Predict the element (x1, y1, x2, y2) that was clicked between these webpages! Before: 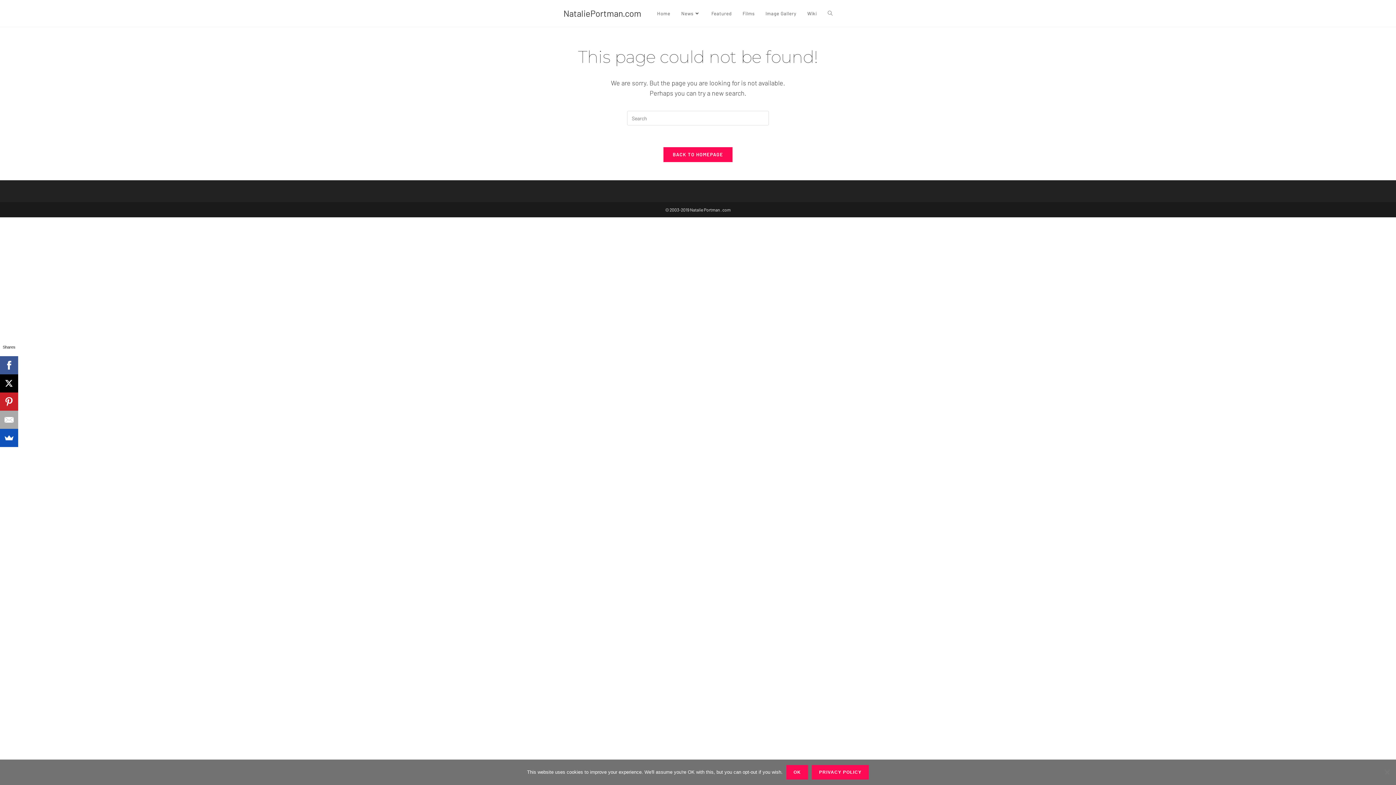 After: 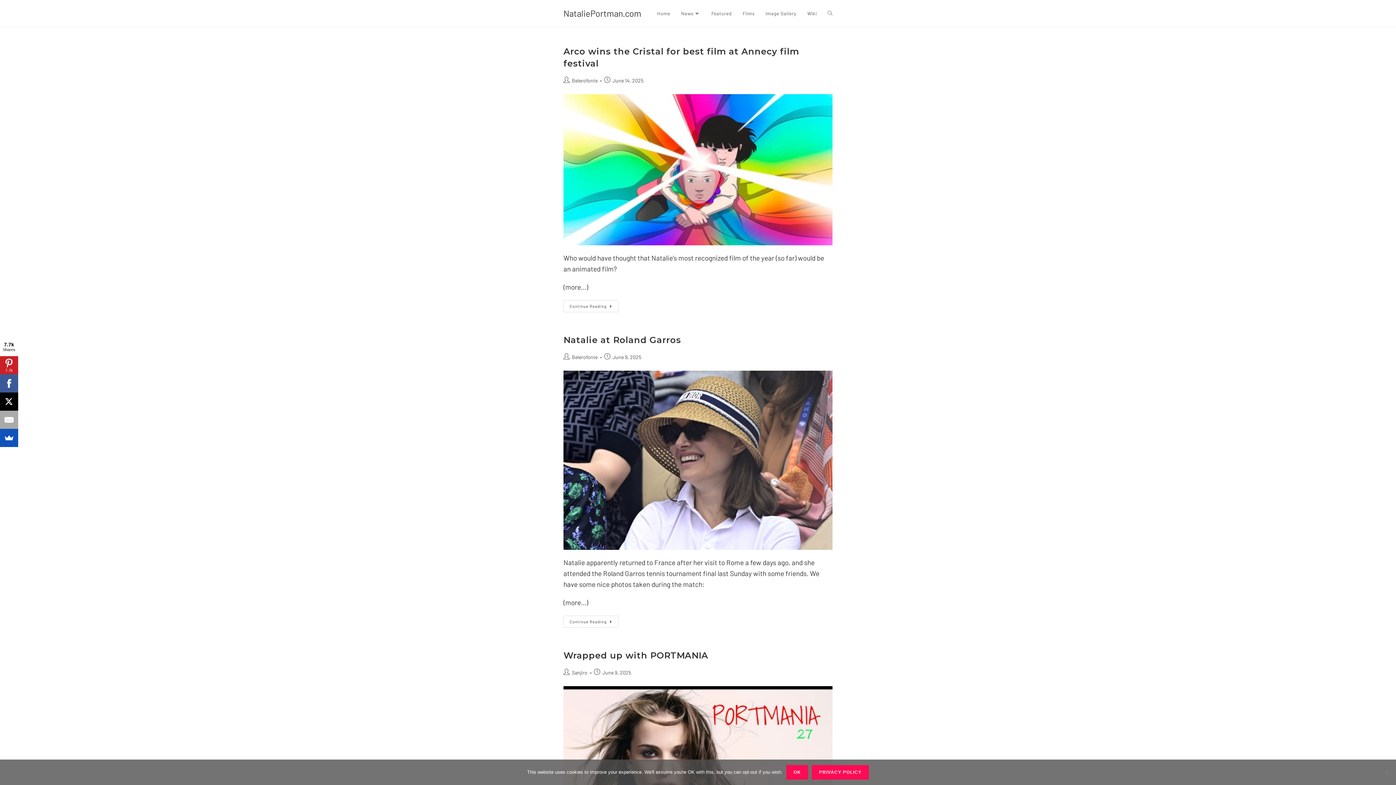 Action: label: Home bbox: (651, 0, 675, 26)